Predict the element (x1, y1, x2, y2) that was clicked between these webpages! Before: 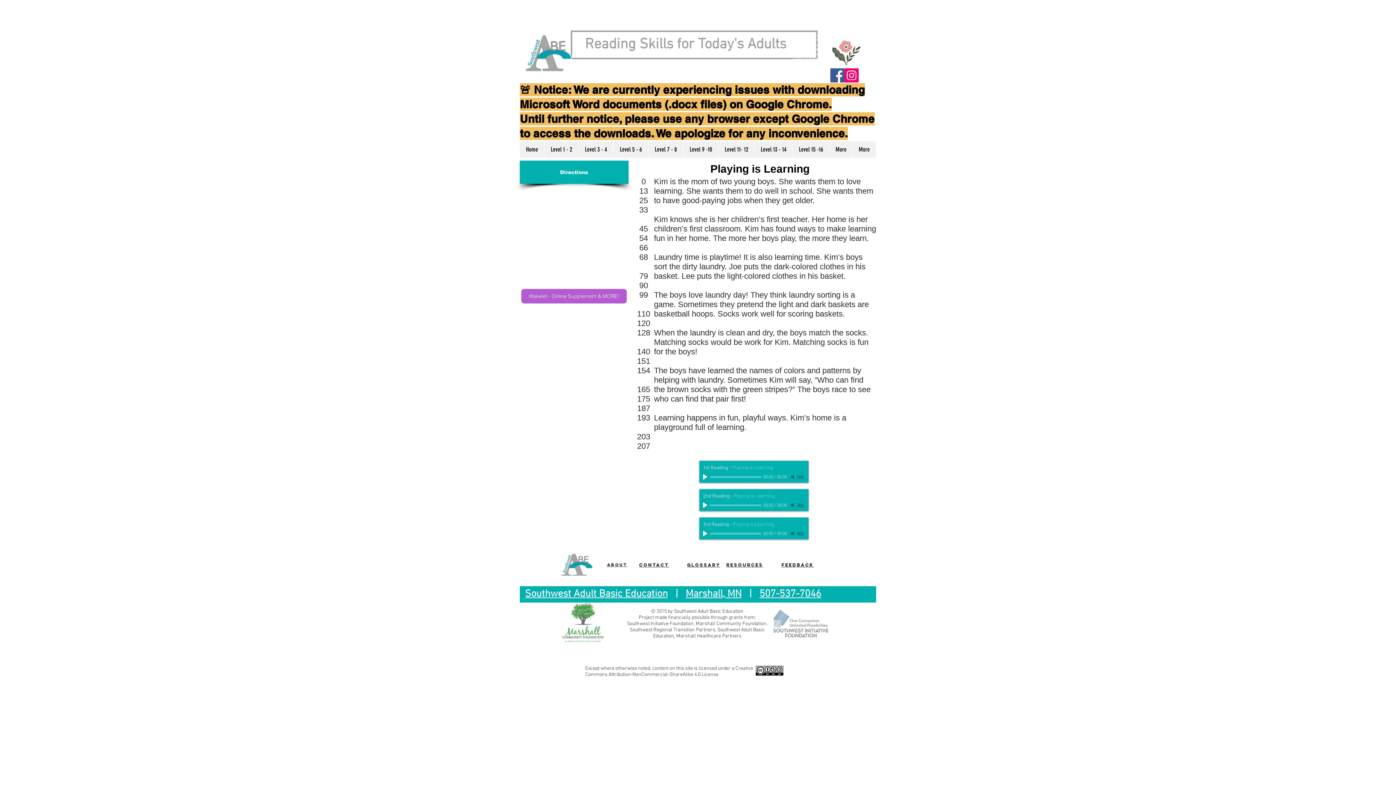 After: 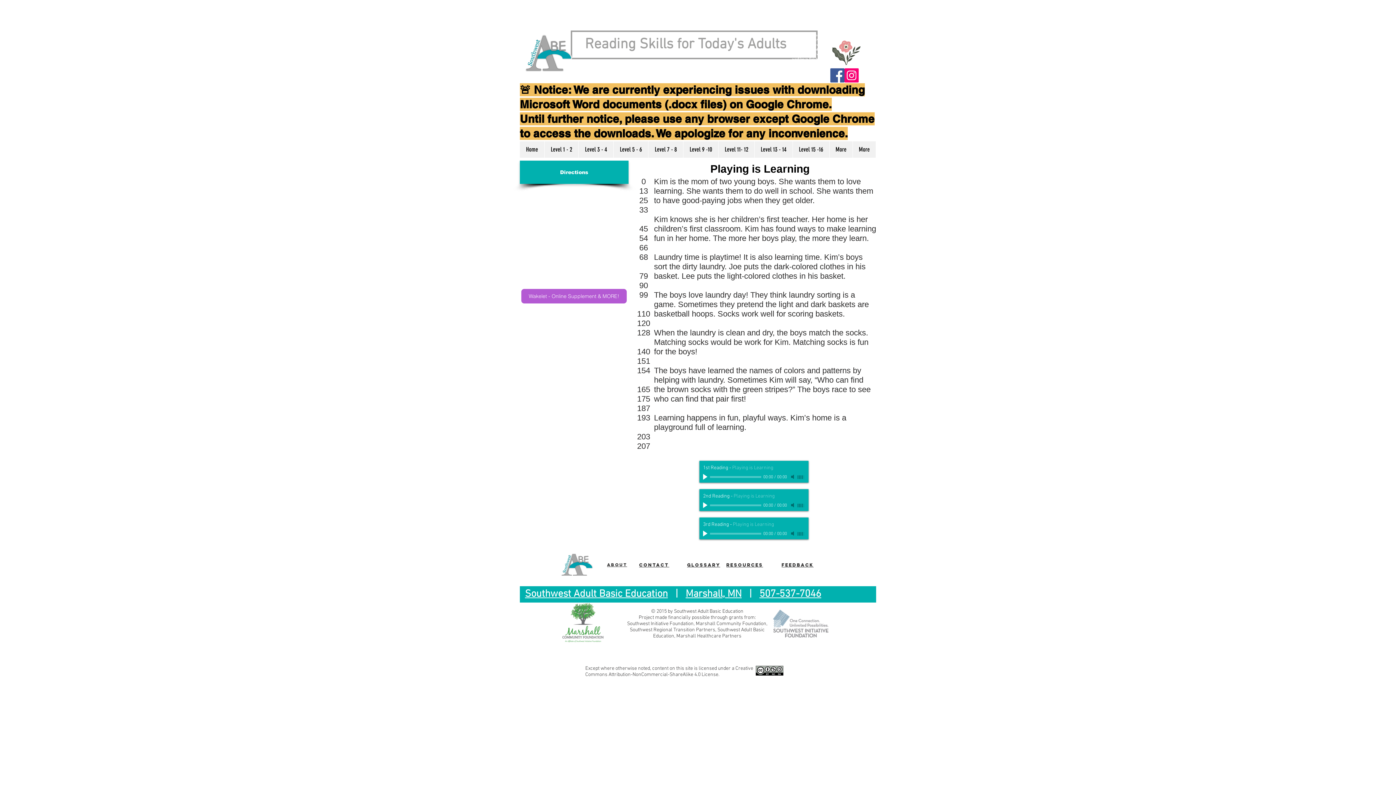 Action: bbox: (544, 141, 578, 157) label: Level 1 - 2